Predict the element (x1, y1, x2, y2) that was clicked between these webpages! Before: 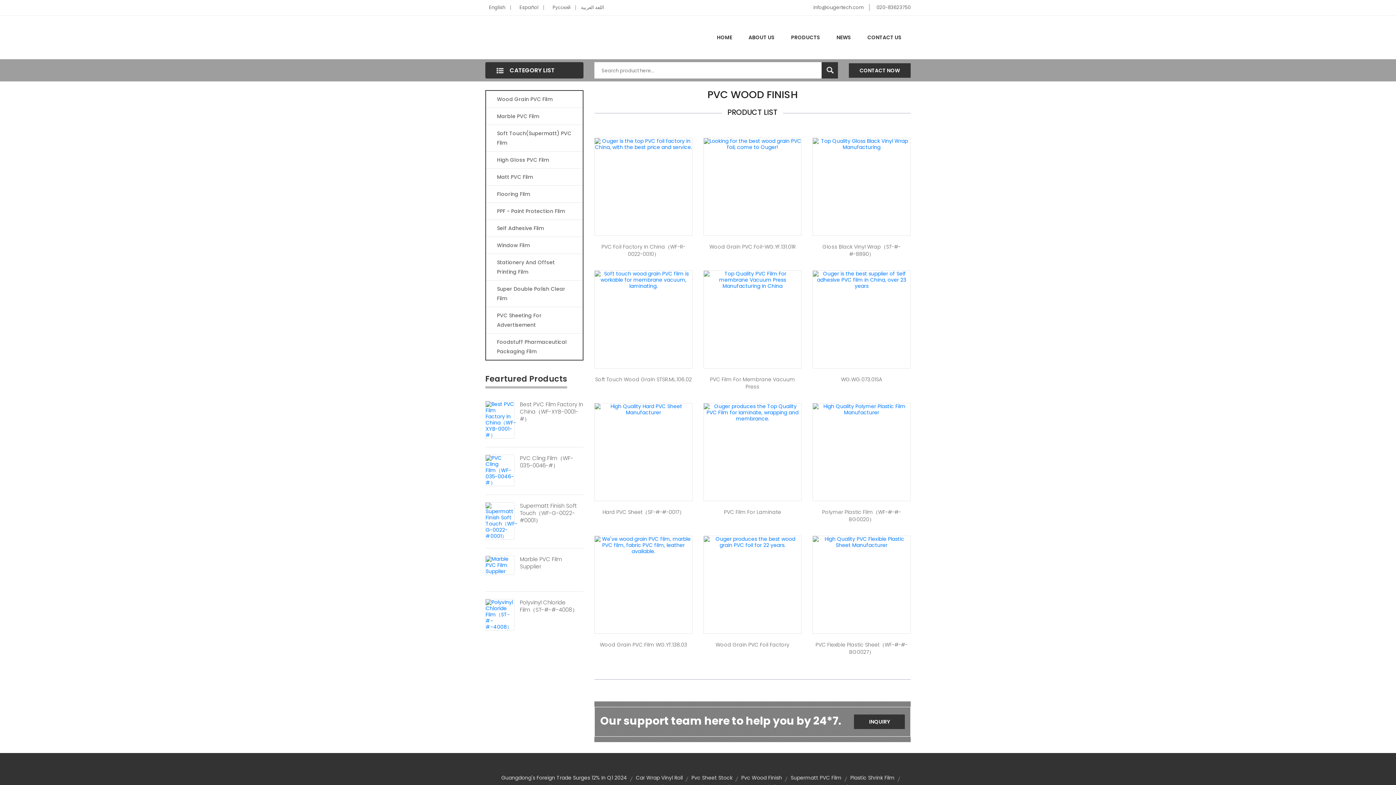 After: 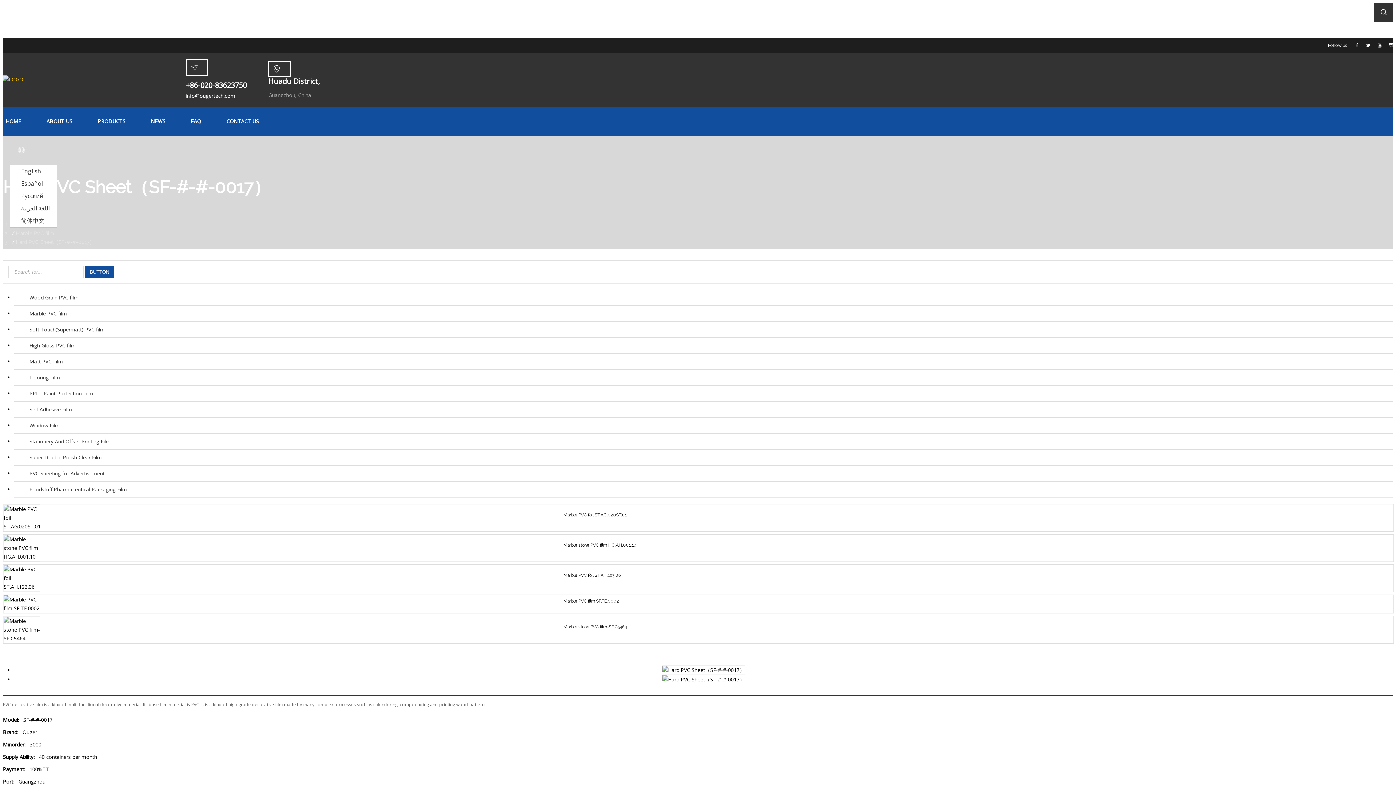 Action: label: Hard PVC Sheet（SF-#-#-0017） bbox: (594, 508, 692, 516)